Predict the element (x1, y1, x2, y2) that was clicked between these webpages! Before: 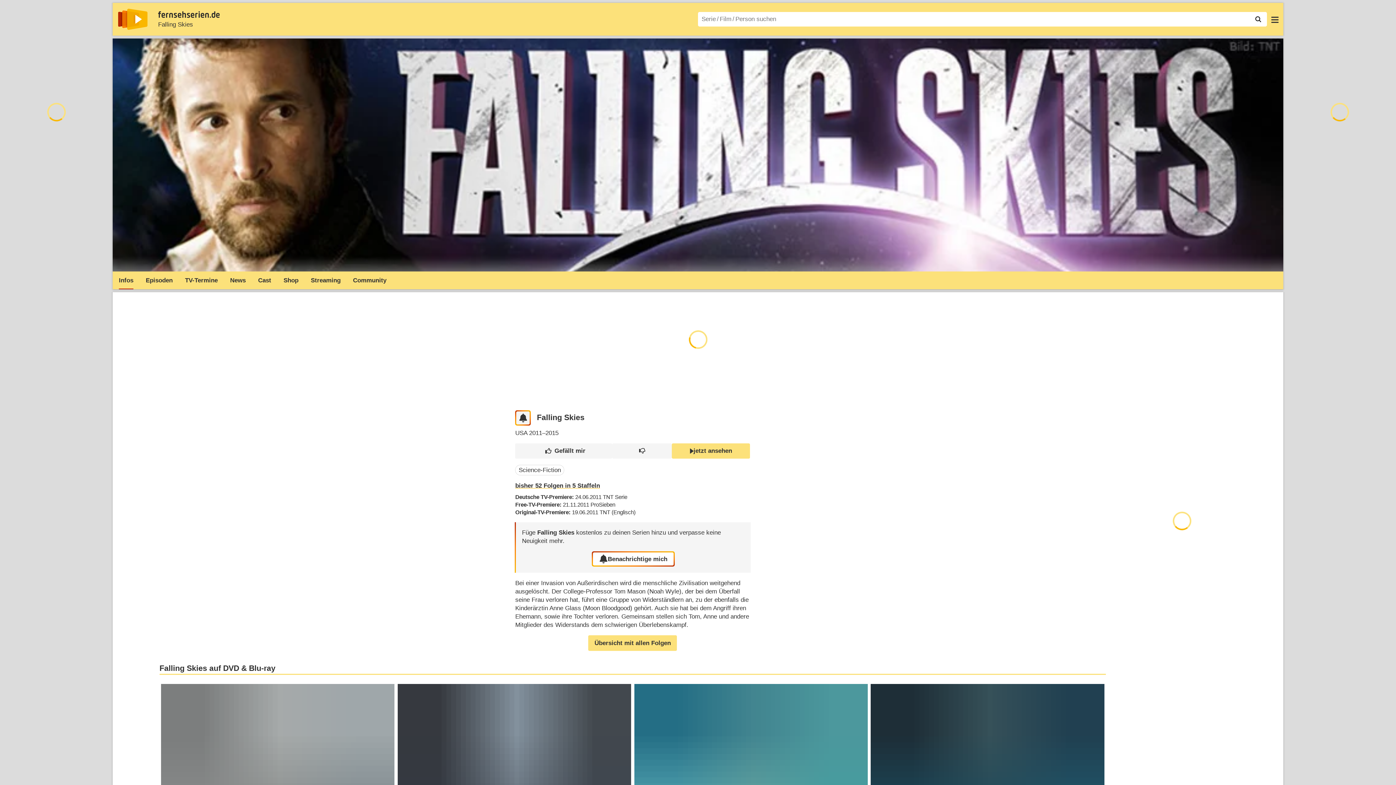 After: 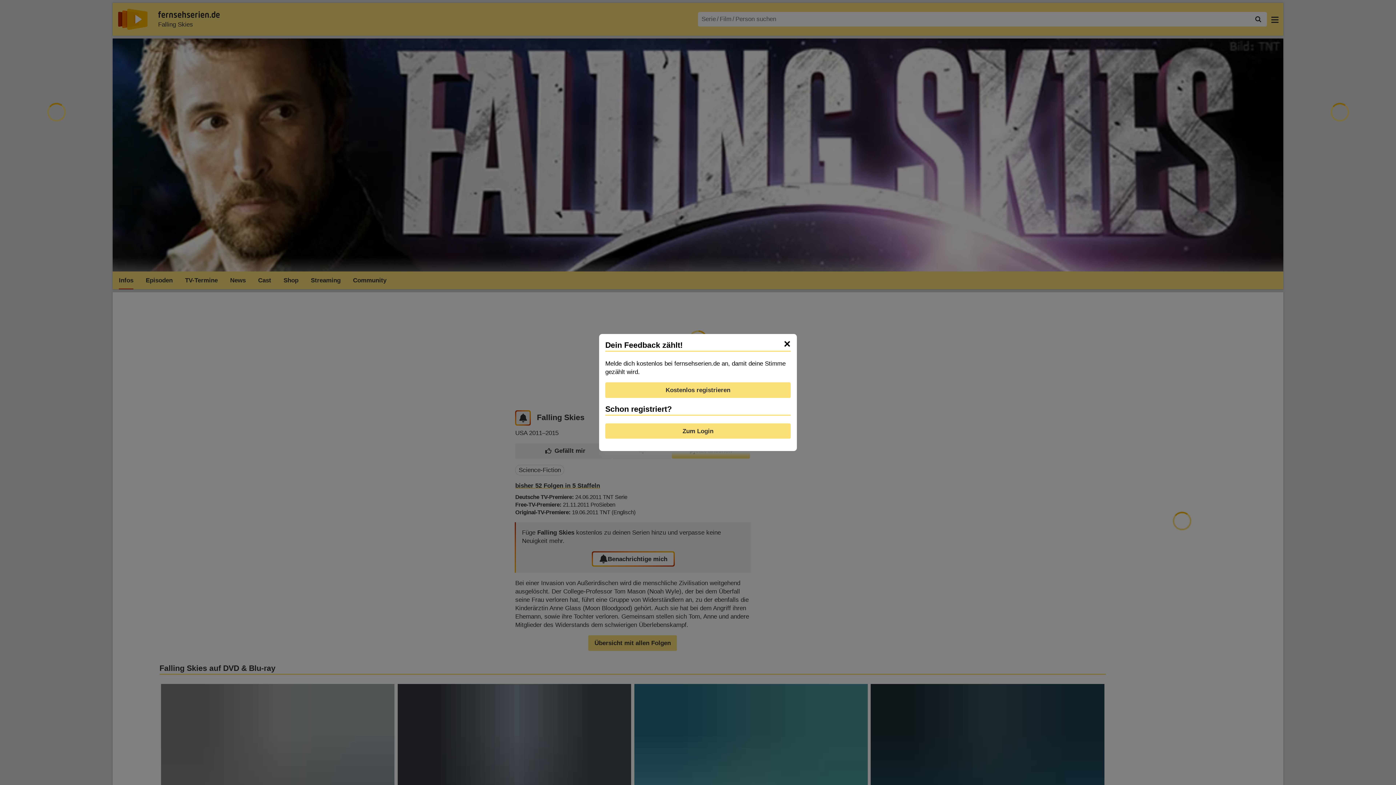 Action: bbox: (612, 443, 672, 458)